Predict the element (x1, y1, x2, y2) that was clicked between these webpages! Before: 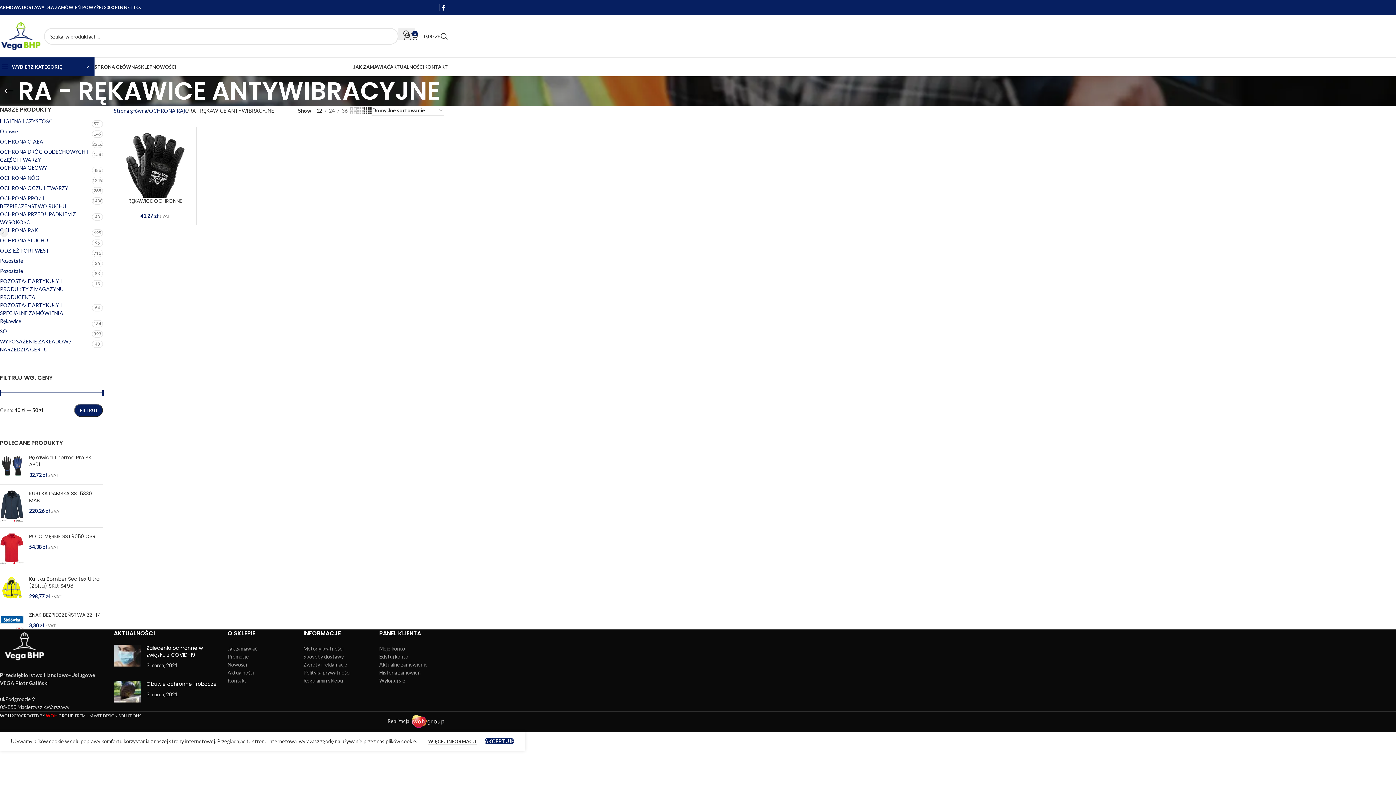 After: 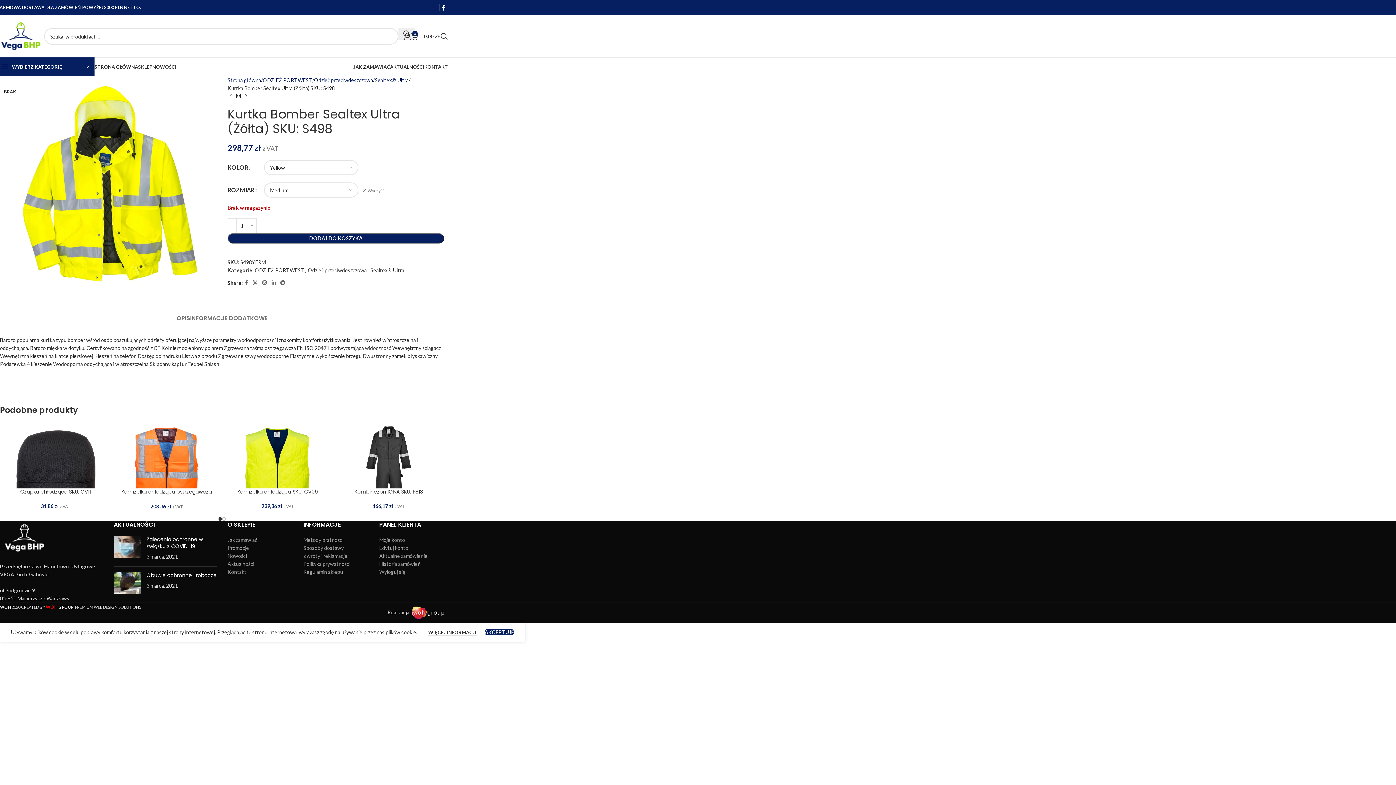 Action: bbox: (0, 576, 23, 600)